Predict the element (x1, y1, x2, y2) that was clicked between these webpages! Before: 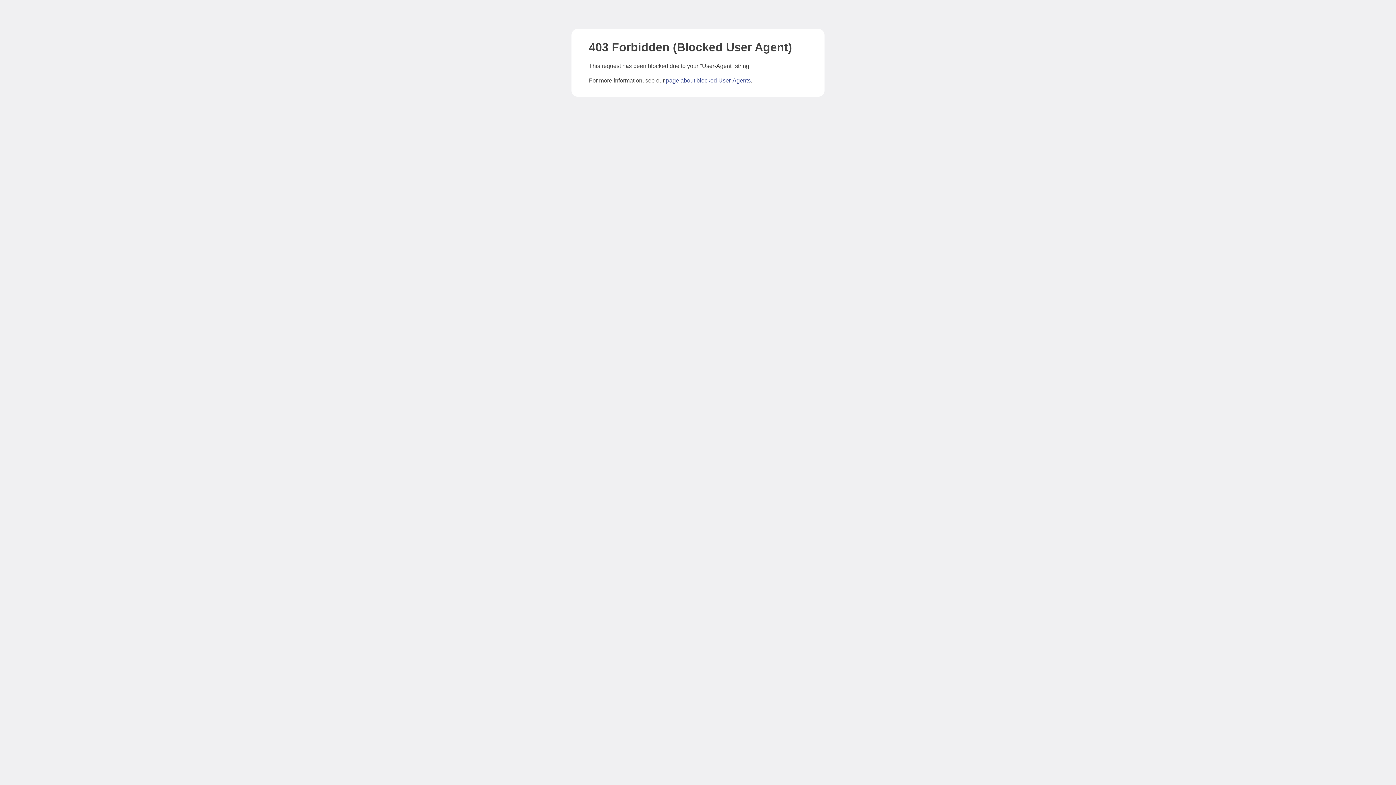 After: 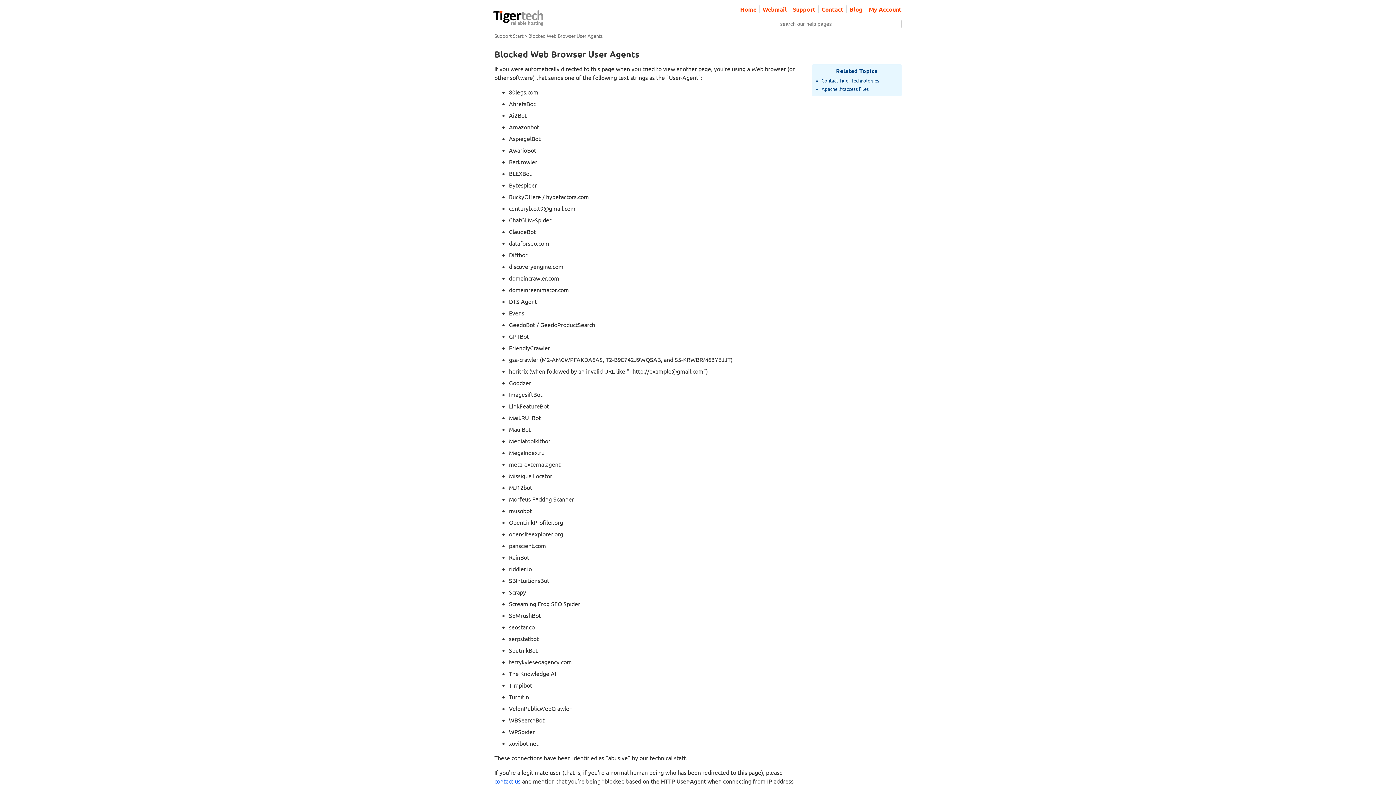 Action: label: page about blocked User-Agents bbox: (666, 77, 750, 83)